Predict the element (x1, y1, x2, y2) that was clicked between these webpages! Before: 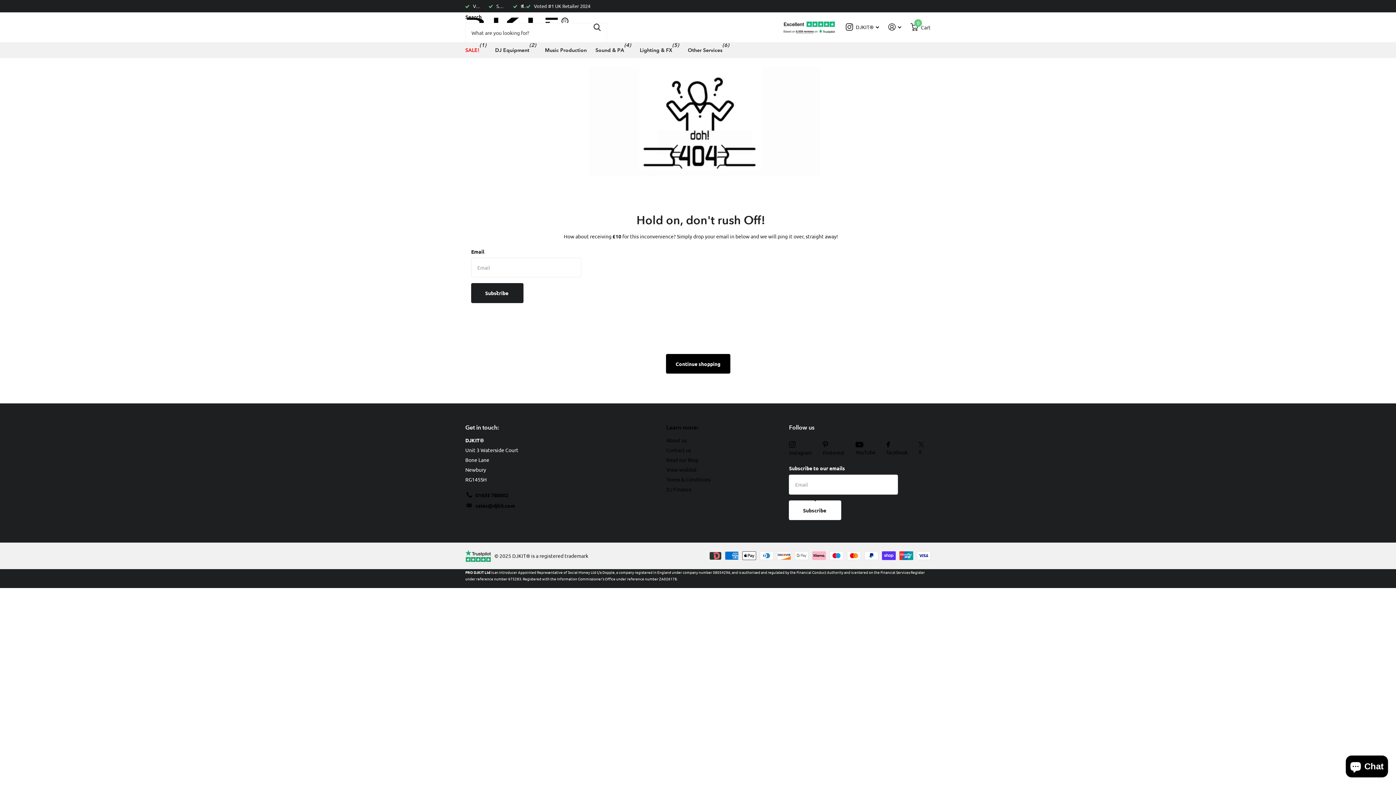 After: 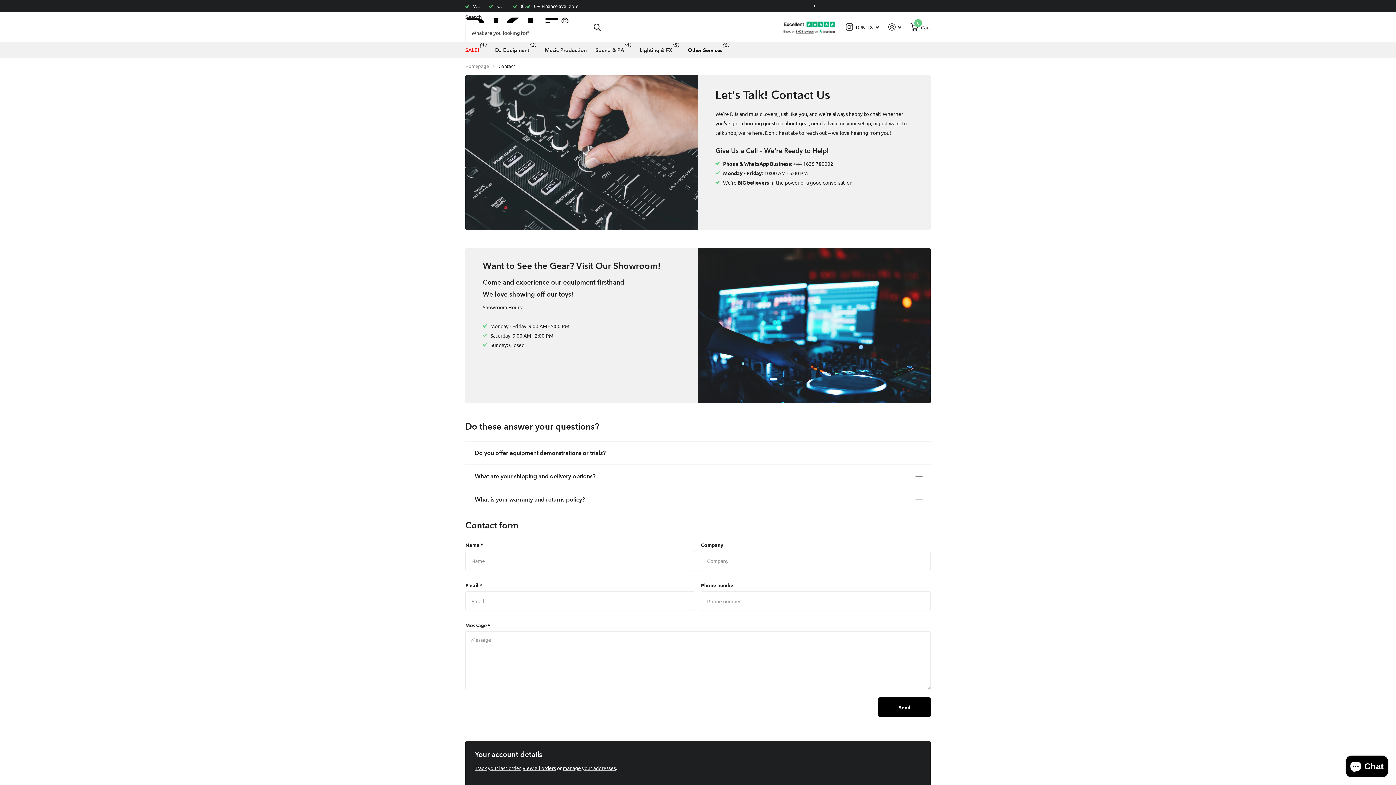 Action: label: Contact us bbox: (666, 446, 691, 453)